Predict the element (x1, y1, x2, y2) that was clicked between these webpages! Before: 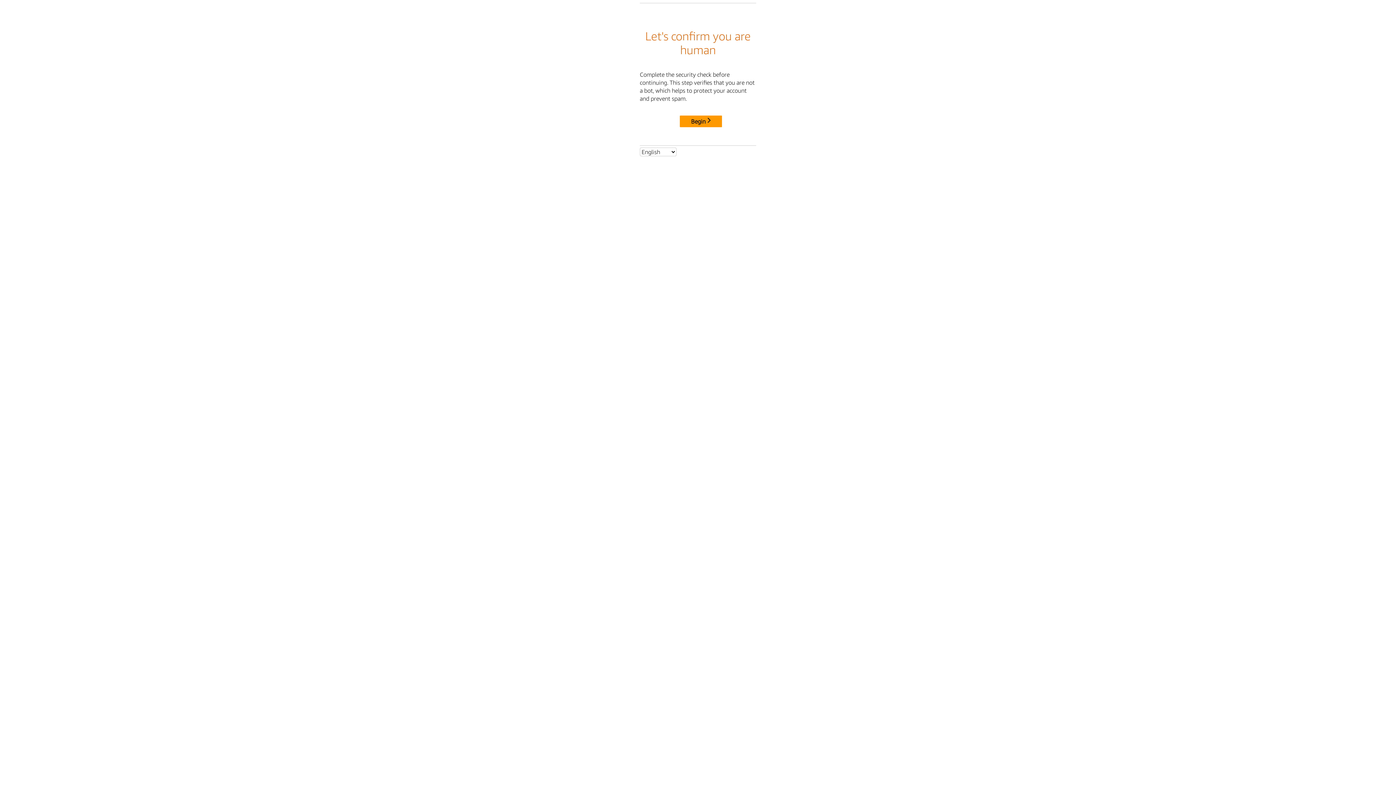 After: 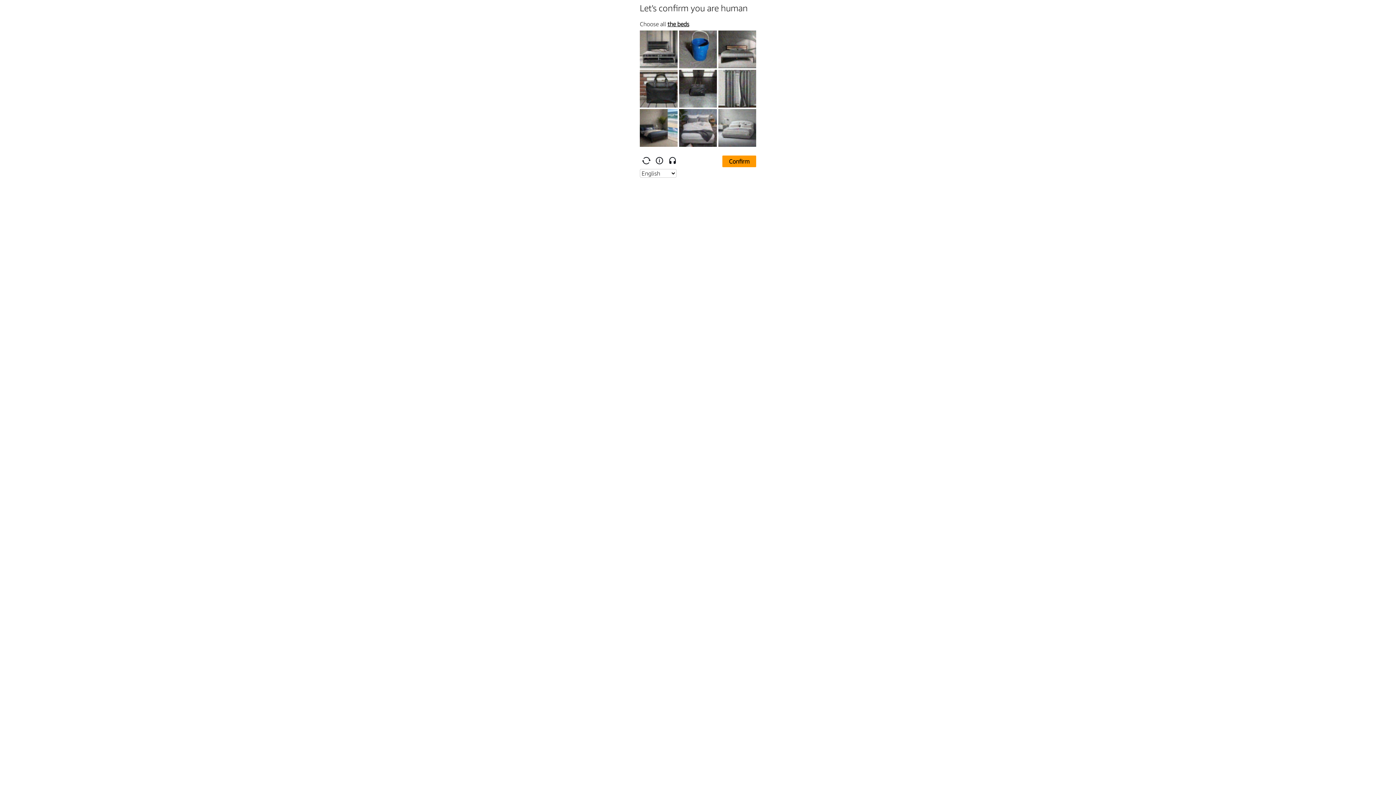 Action: label: Begin bbox: (680, 115, 722, 127)